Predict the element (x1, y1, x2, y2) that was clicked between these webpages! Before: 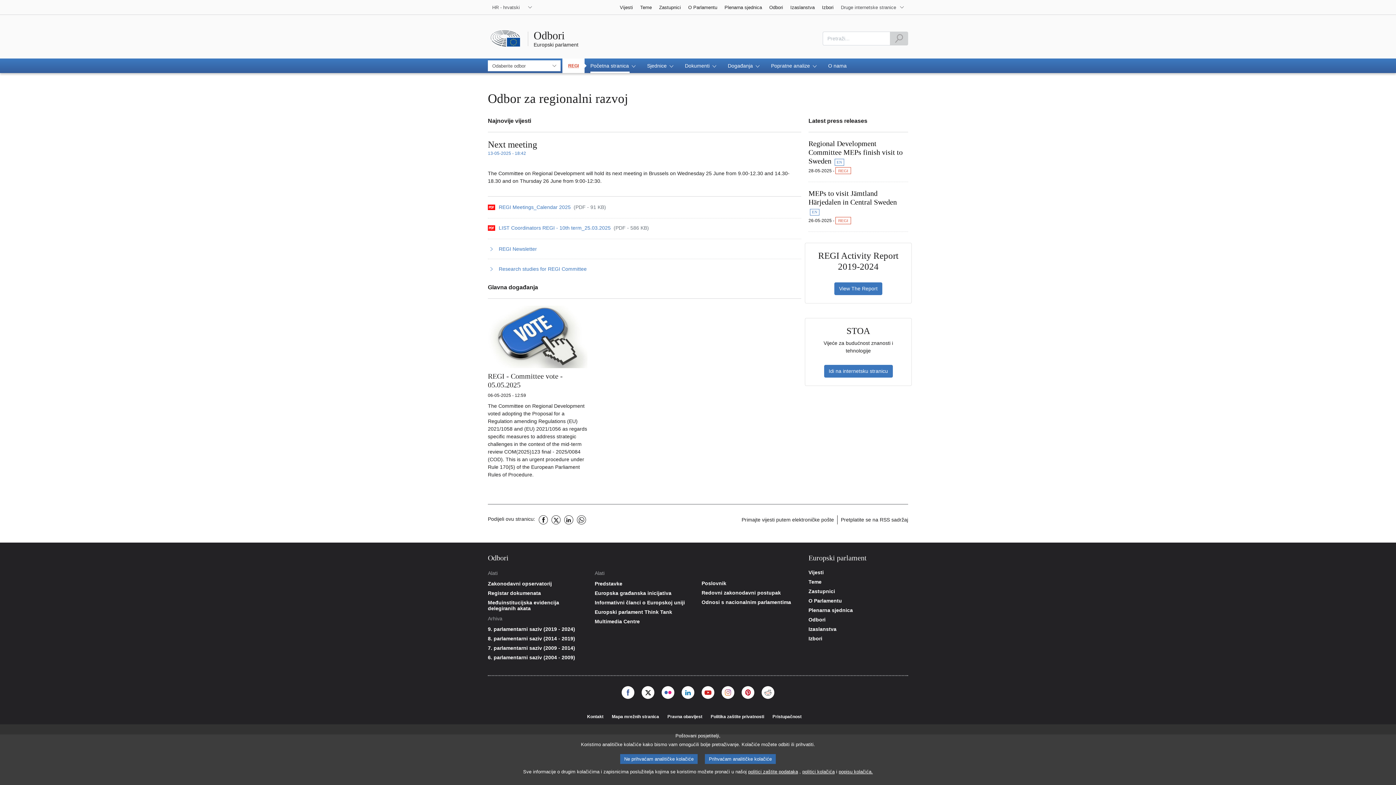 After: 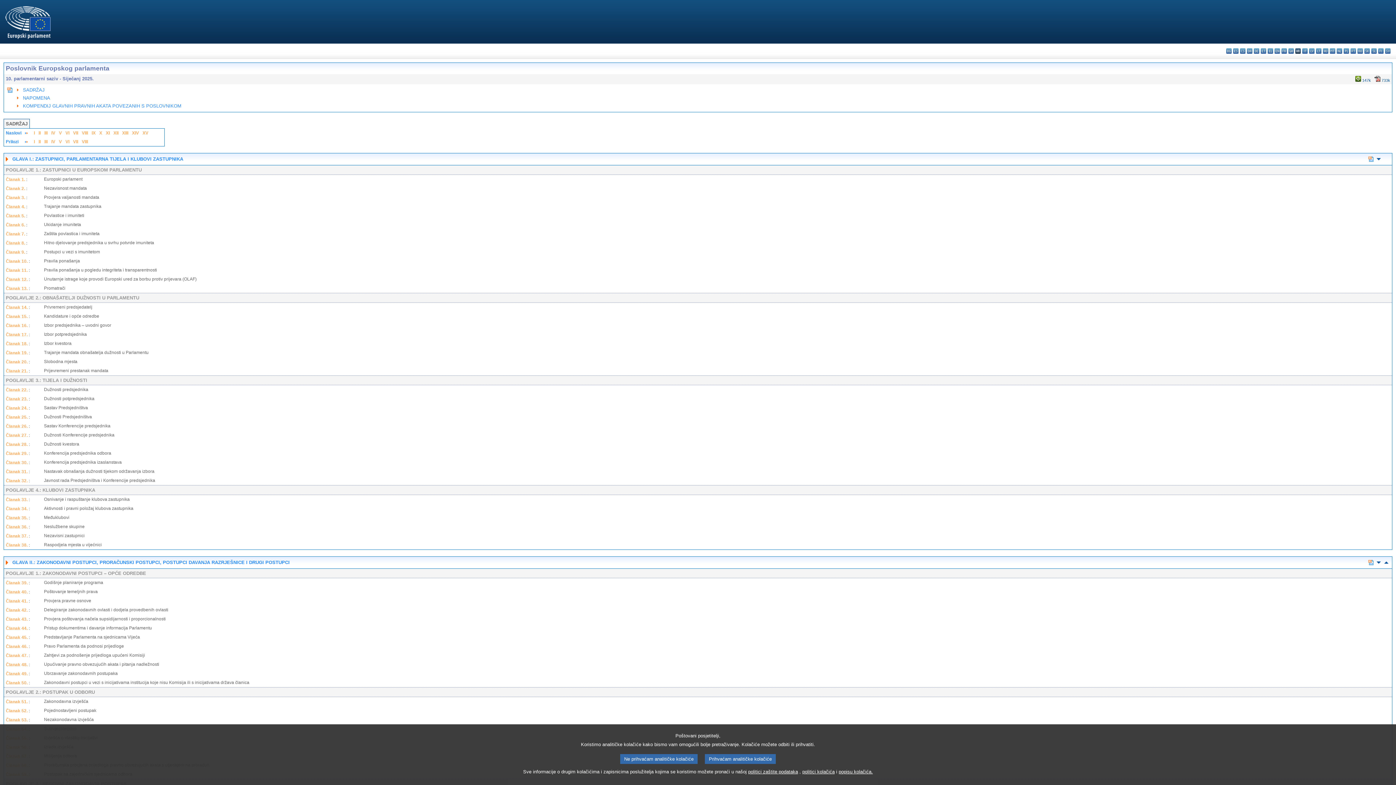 Action: label: Poslovnik bbox: (701, 580, 801, 586)